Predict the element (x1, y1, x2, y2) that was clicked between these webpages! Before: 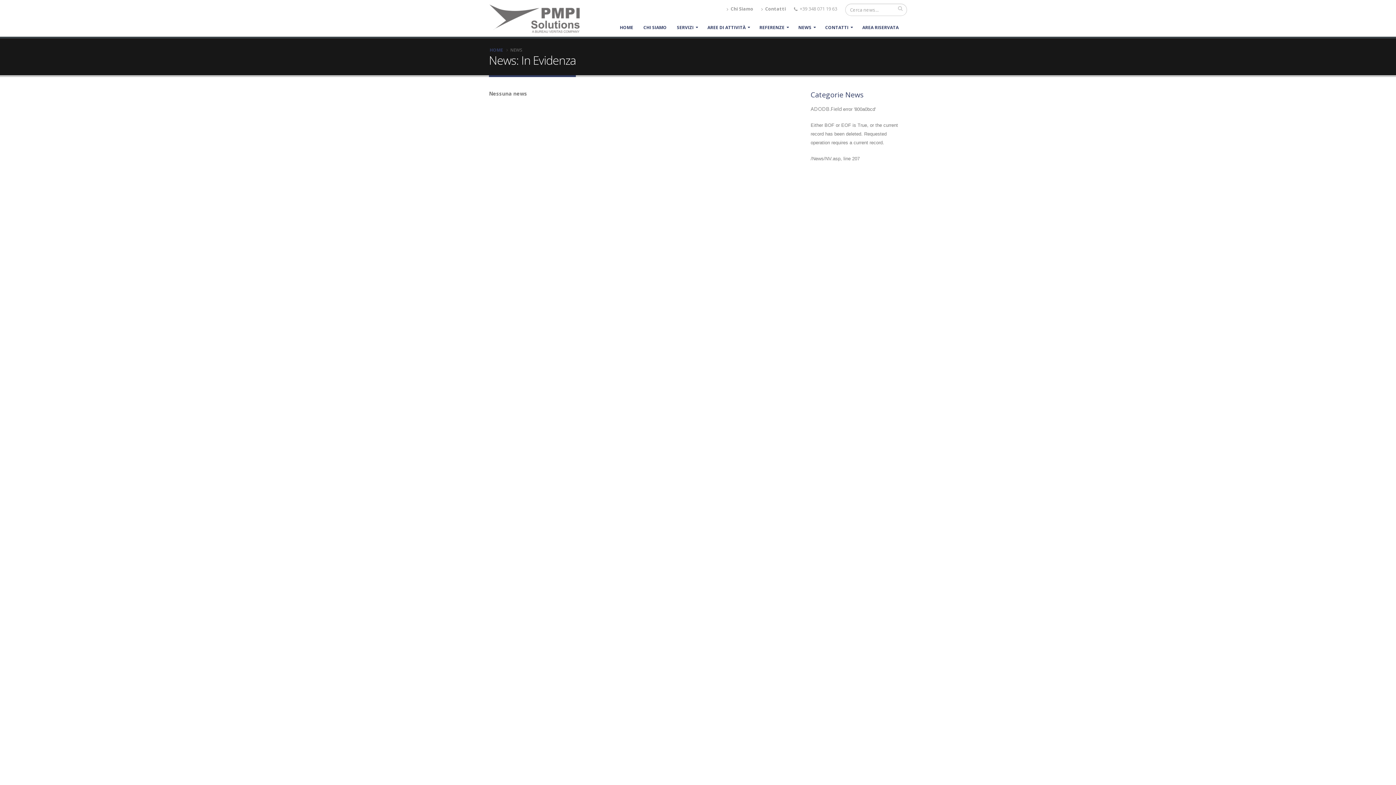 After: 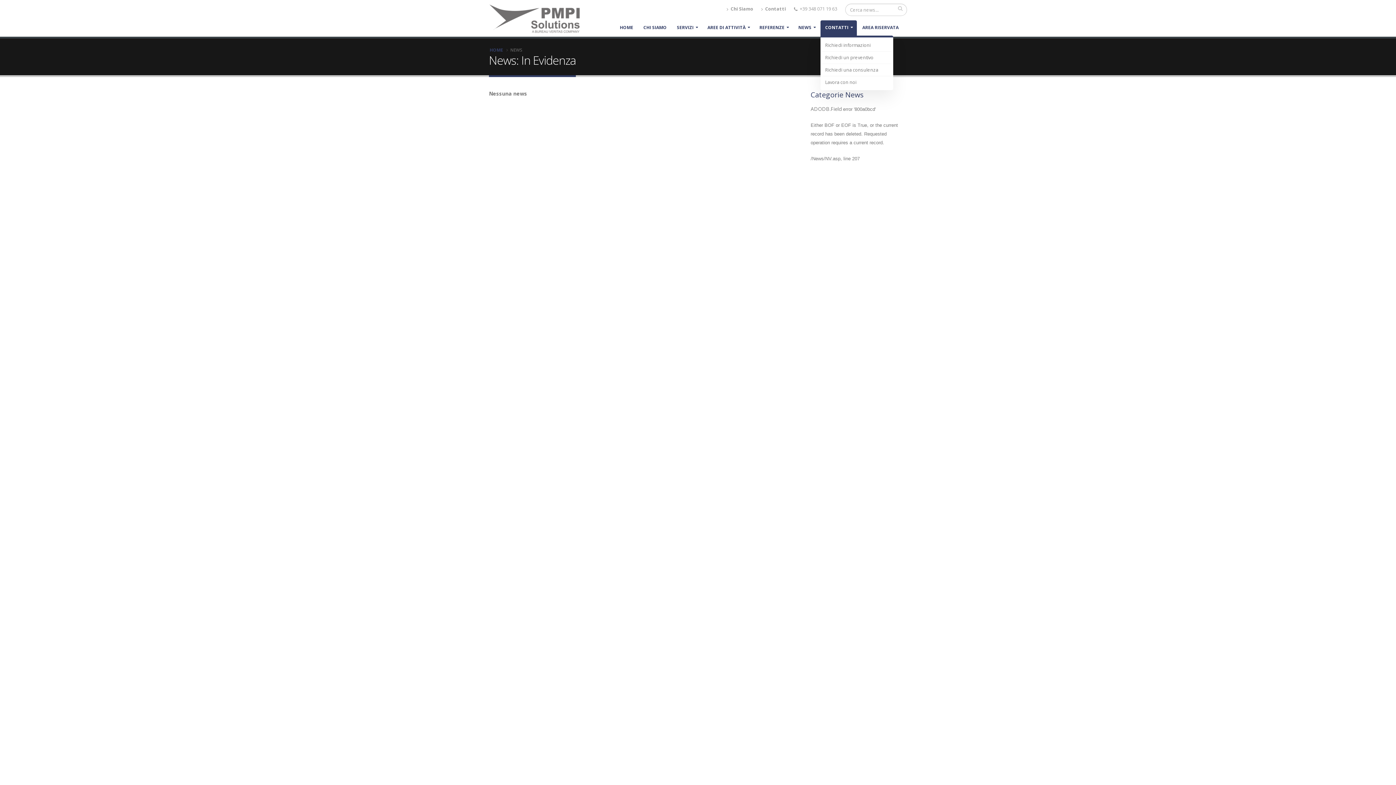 Action: bbox: (820, 20, 857, 34) label: CONTATTI